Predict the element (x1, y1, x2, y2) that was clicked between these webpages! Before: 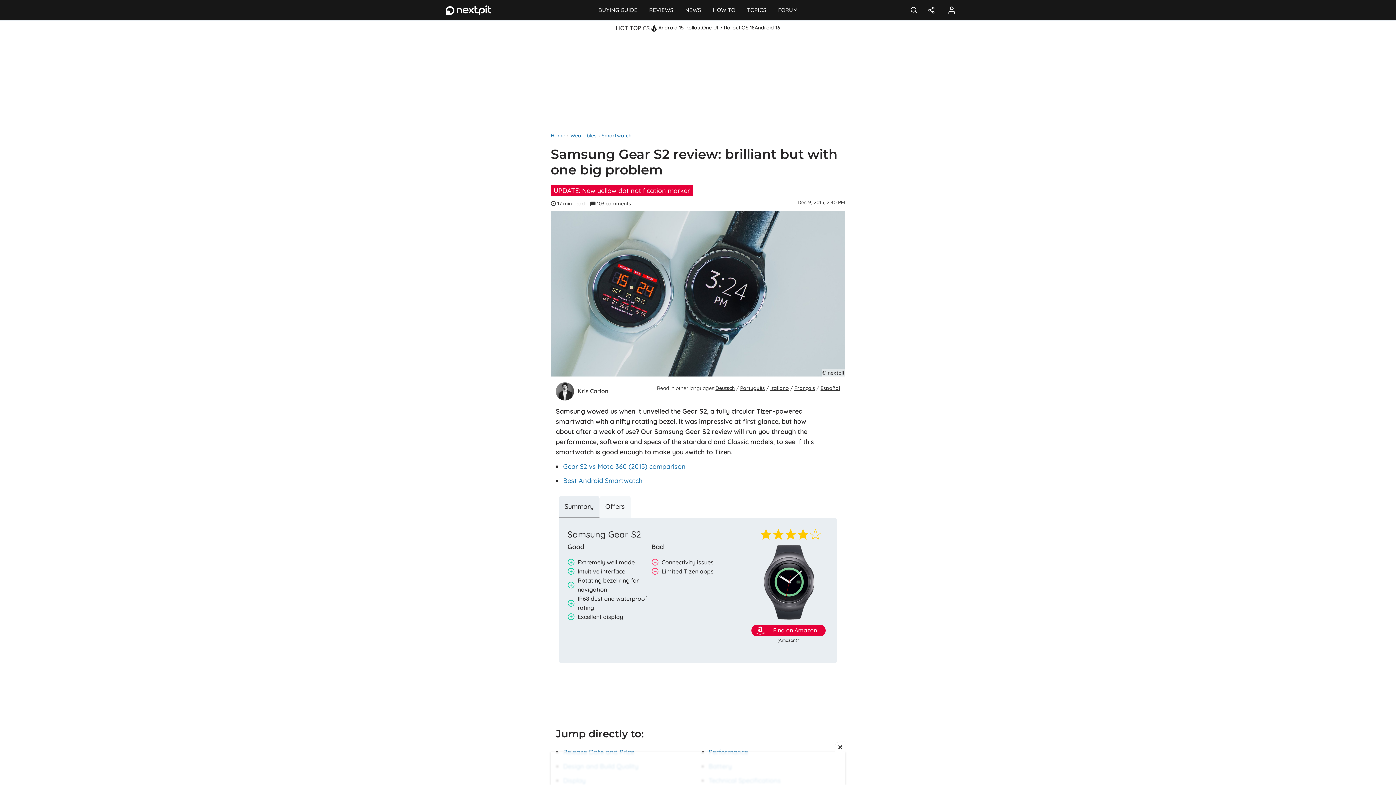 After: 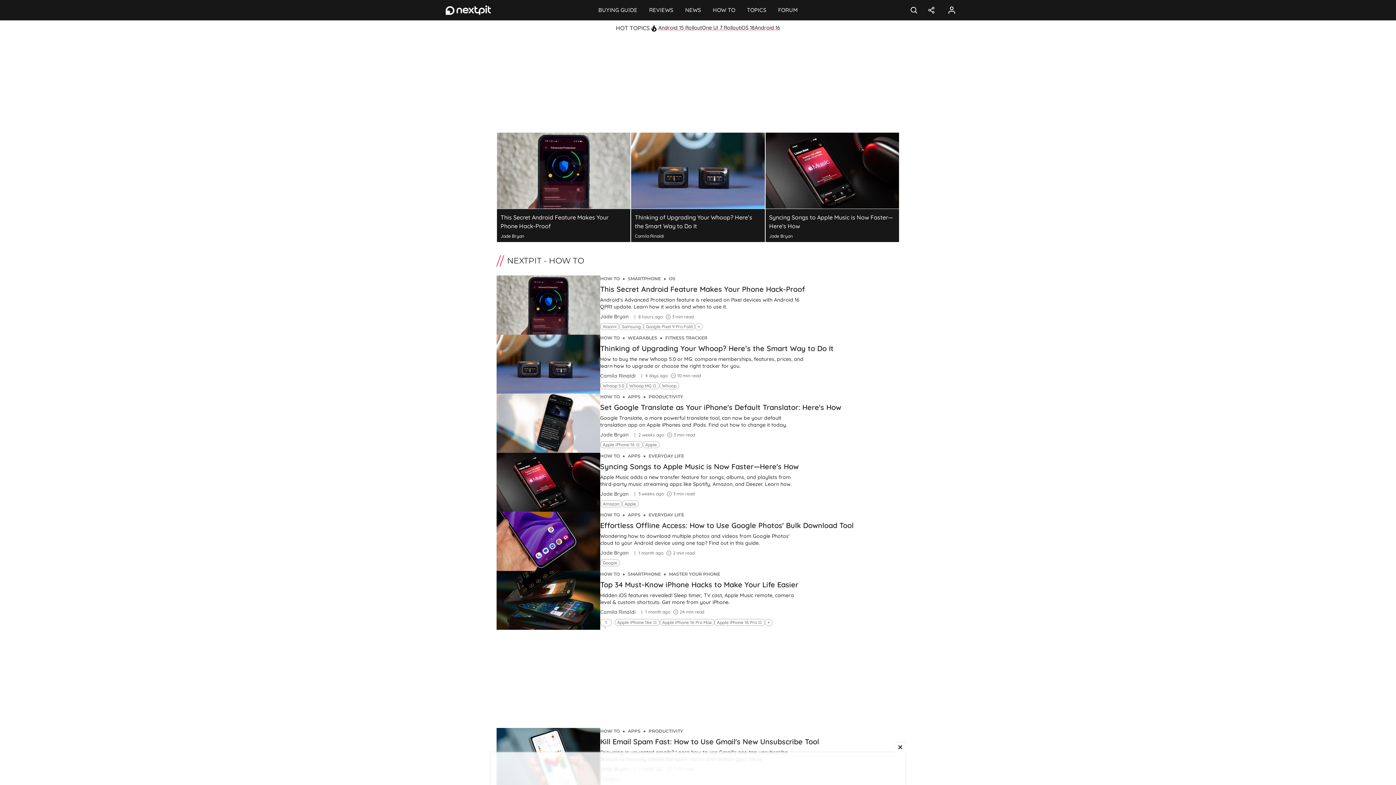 Action: bbox: (707, 0, 741, 20) label: HOW TO